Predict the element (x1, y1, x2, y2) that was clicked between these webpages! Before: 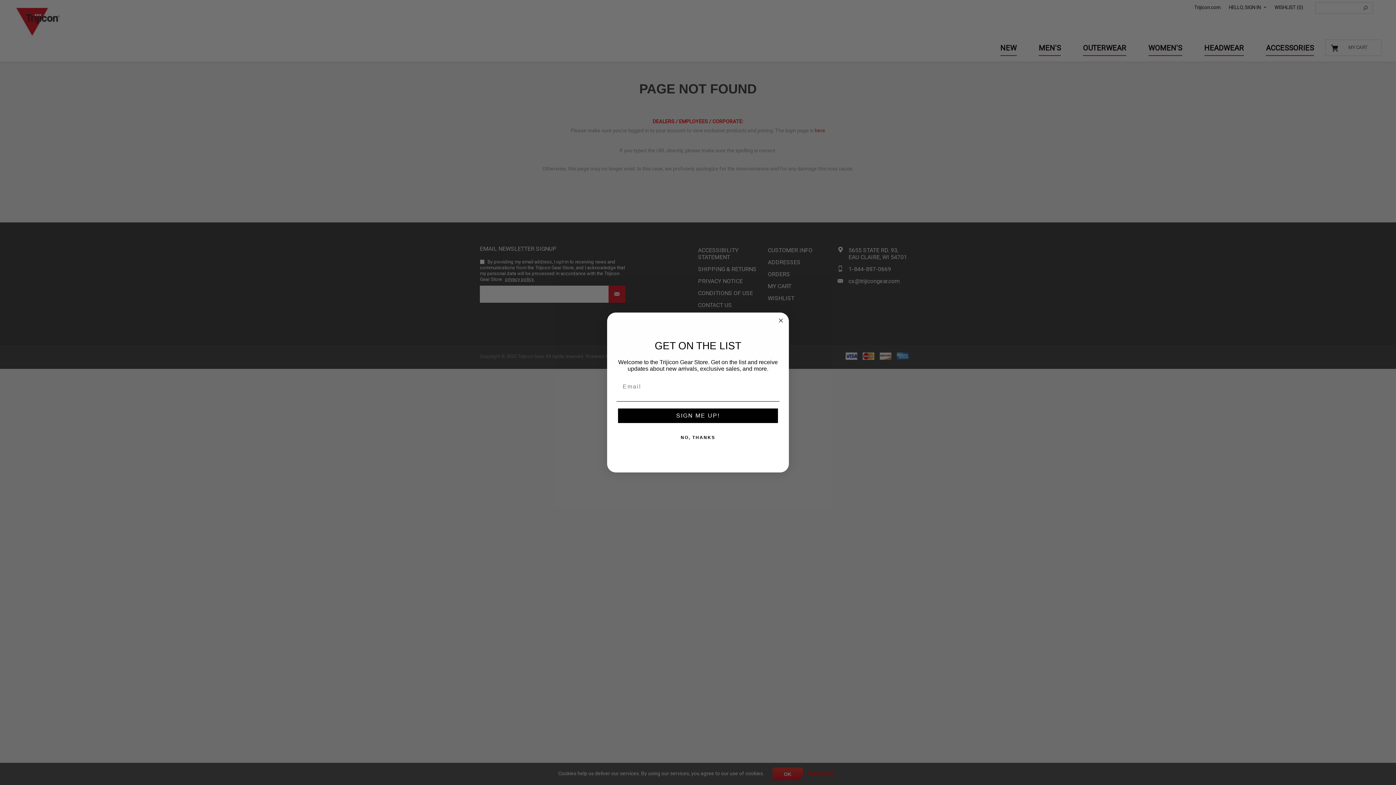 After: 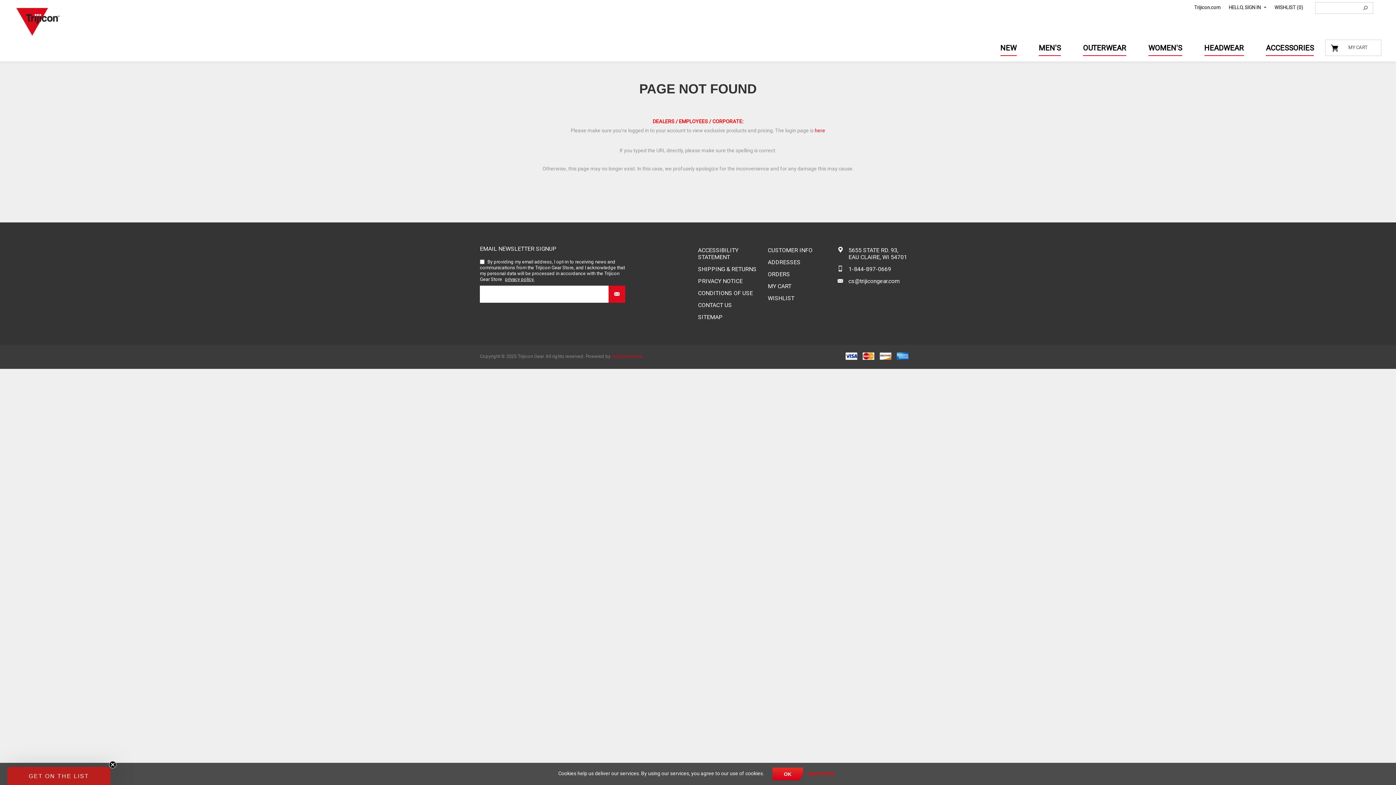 Action: label: Close dialog bbox: (776, 316, 785, 325)